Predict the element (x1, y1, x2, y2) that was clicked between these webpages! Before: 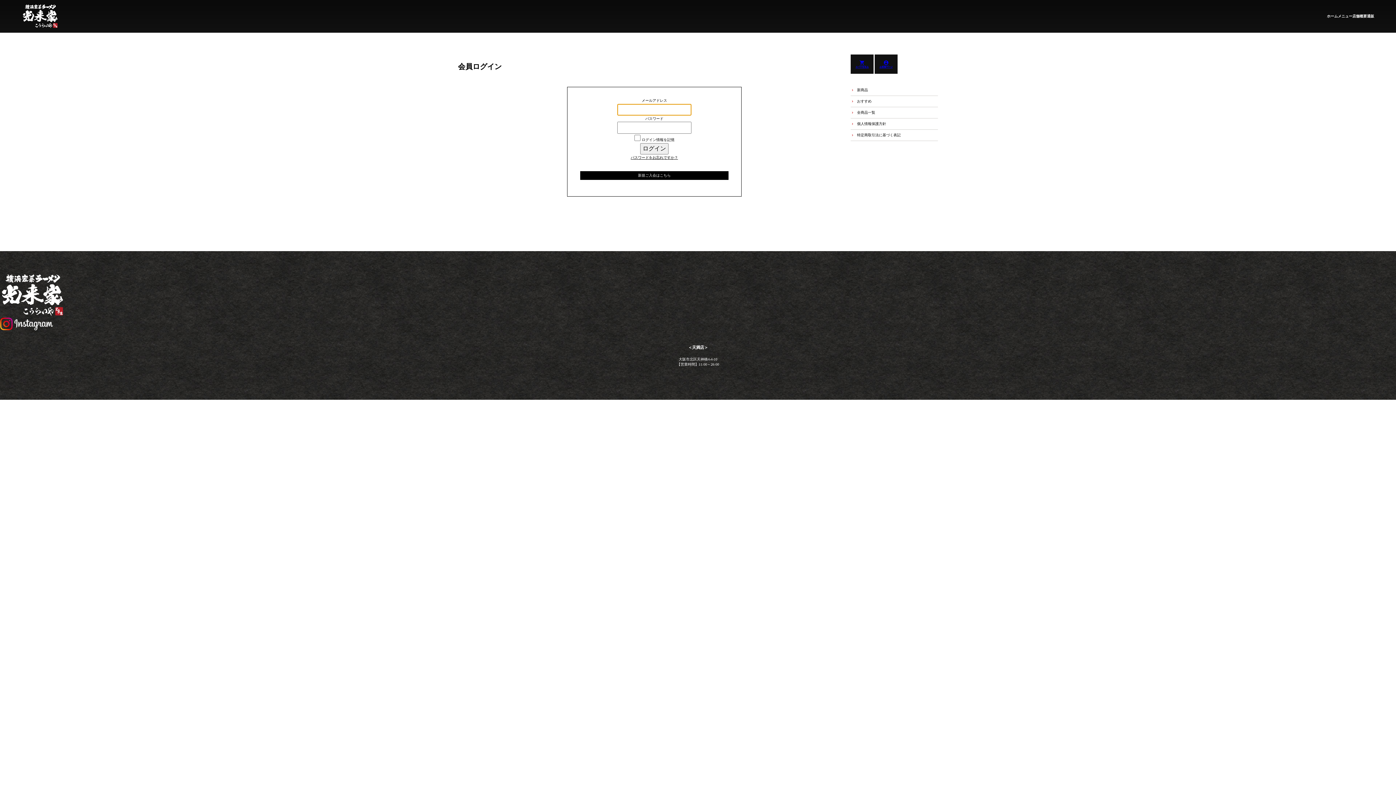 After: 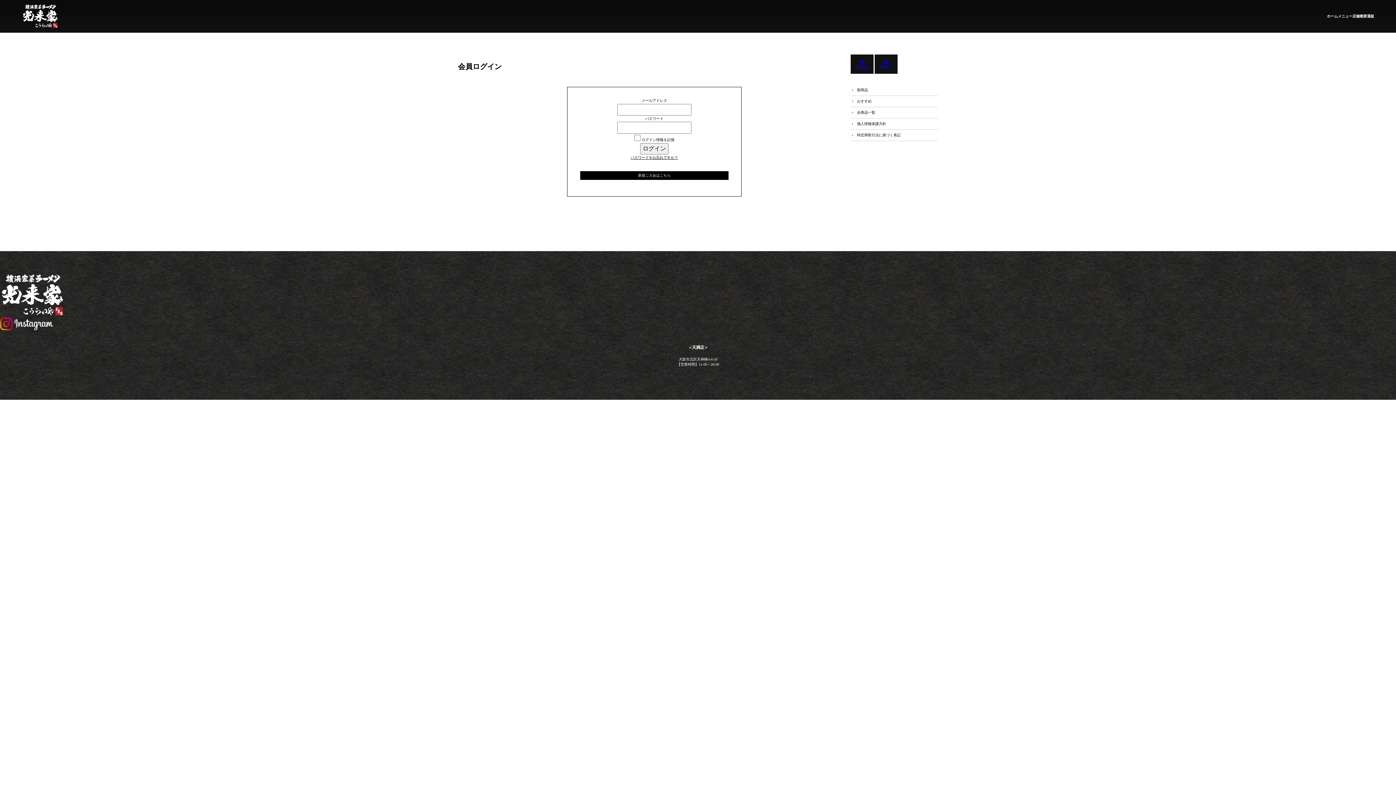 Action: bbox: (0, 317, 53, 330)